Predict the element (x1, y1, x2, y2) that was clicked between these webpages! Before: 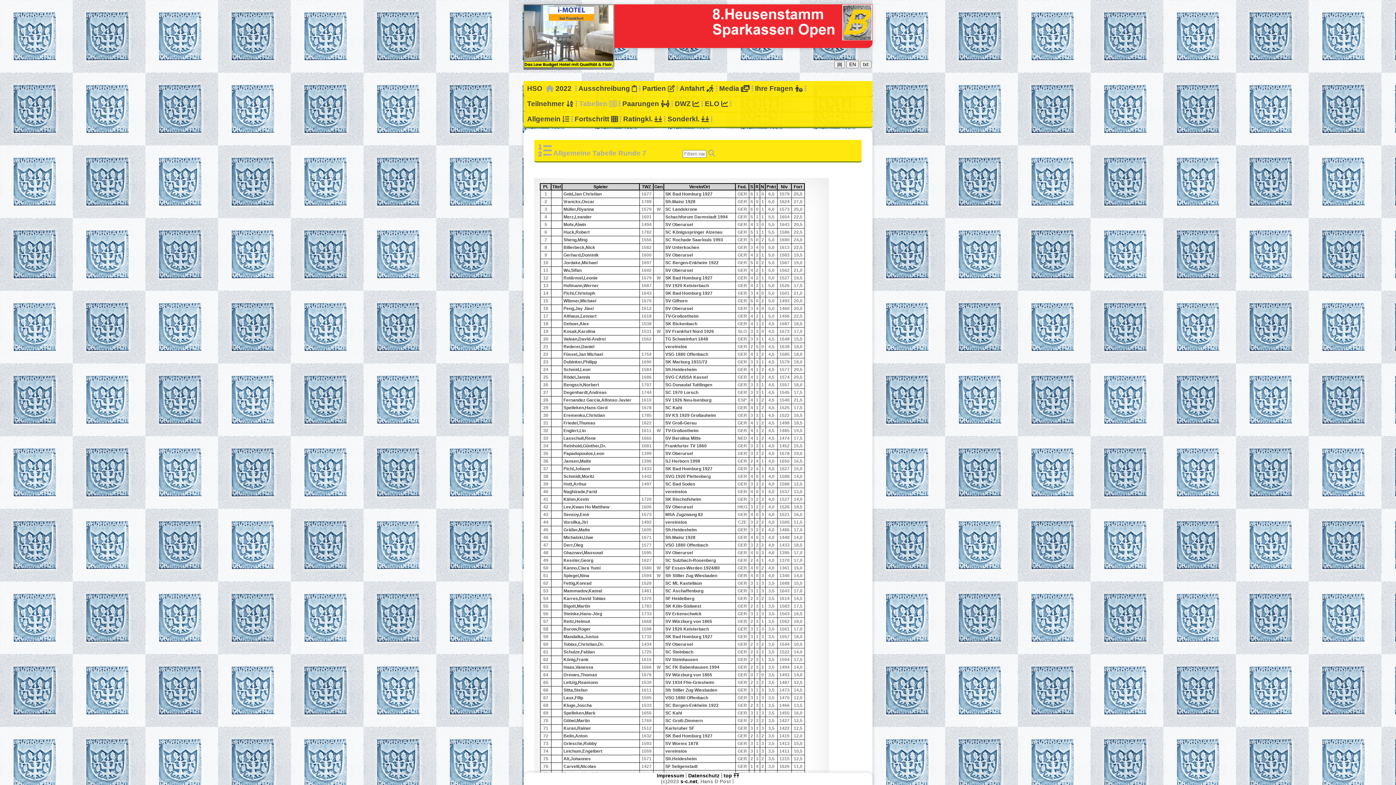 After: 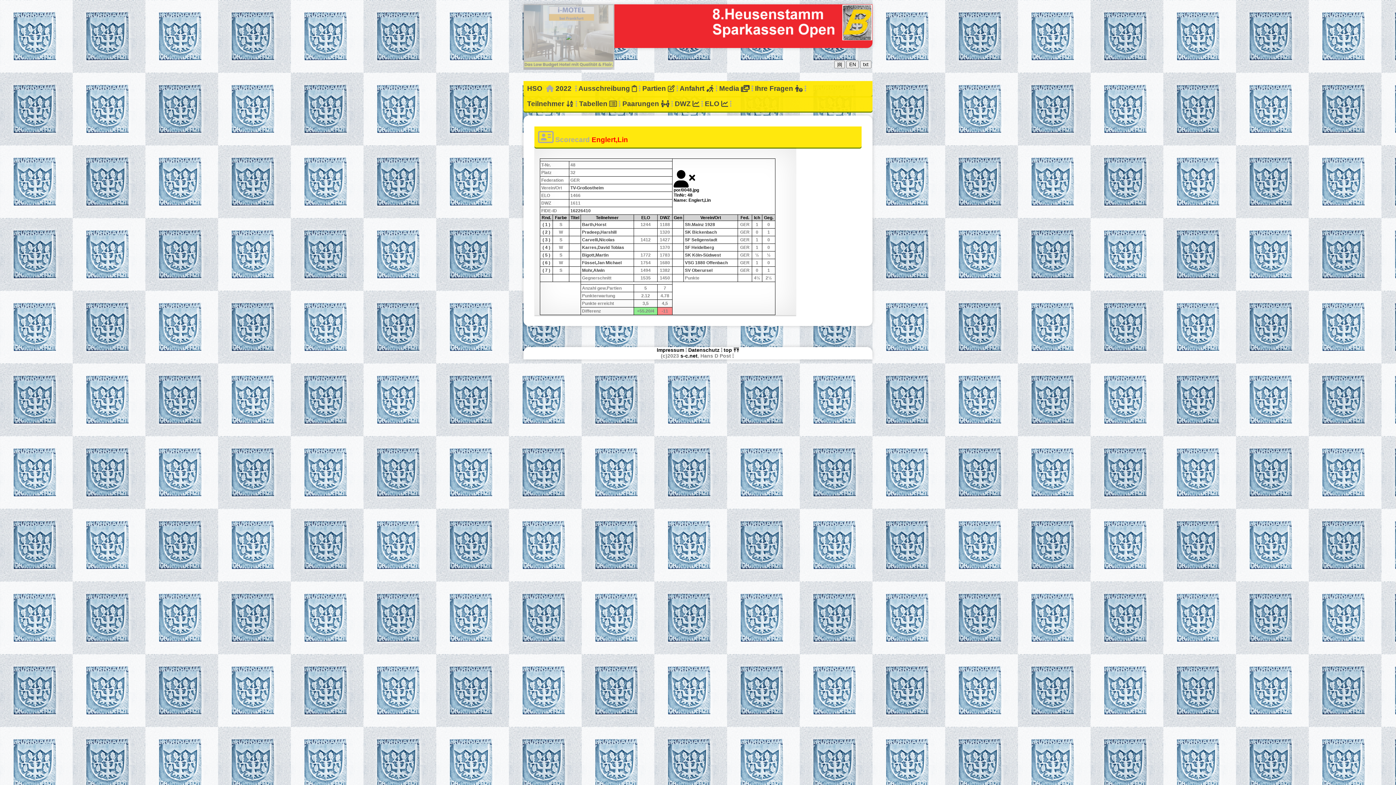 Action: bbox: (563, 428, 585, 433) label: Englert,Lin